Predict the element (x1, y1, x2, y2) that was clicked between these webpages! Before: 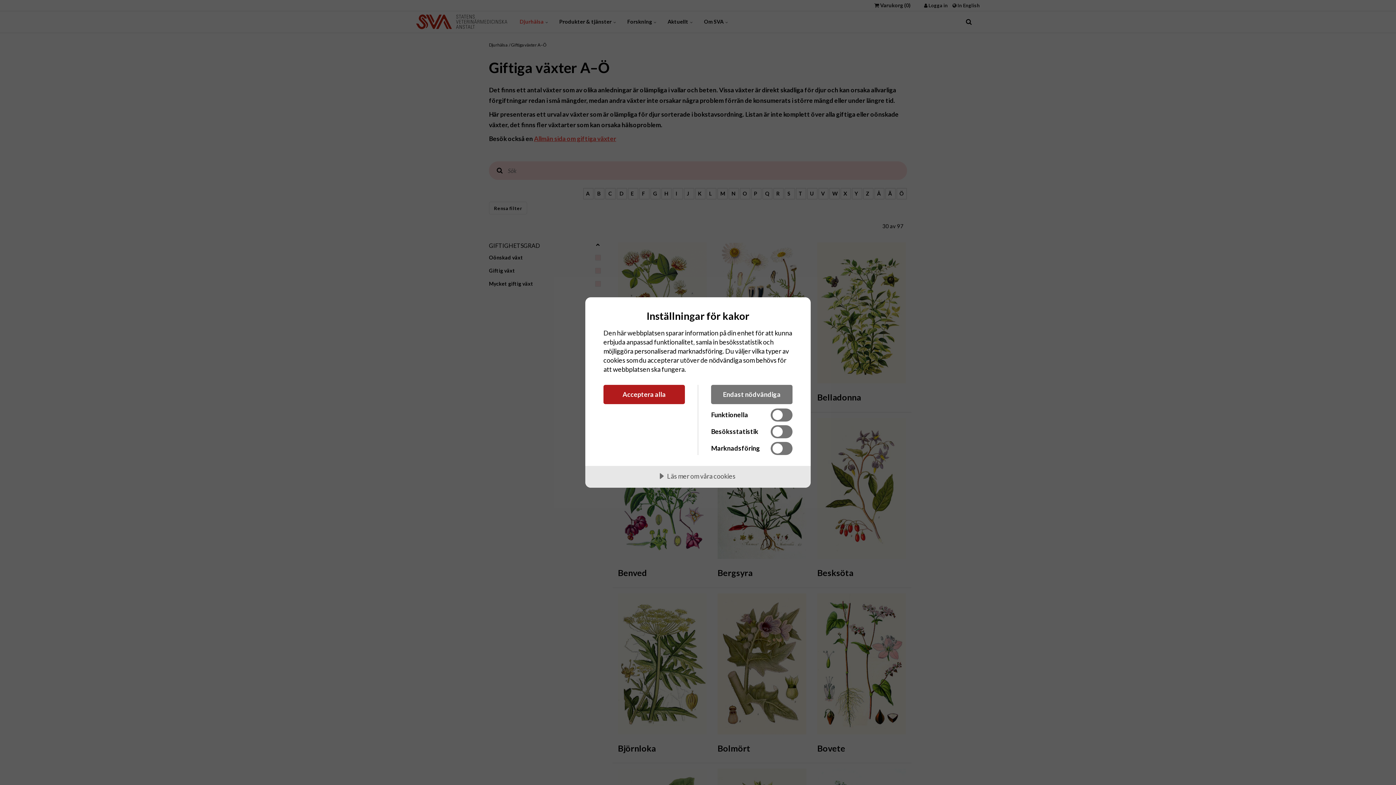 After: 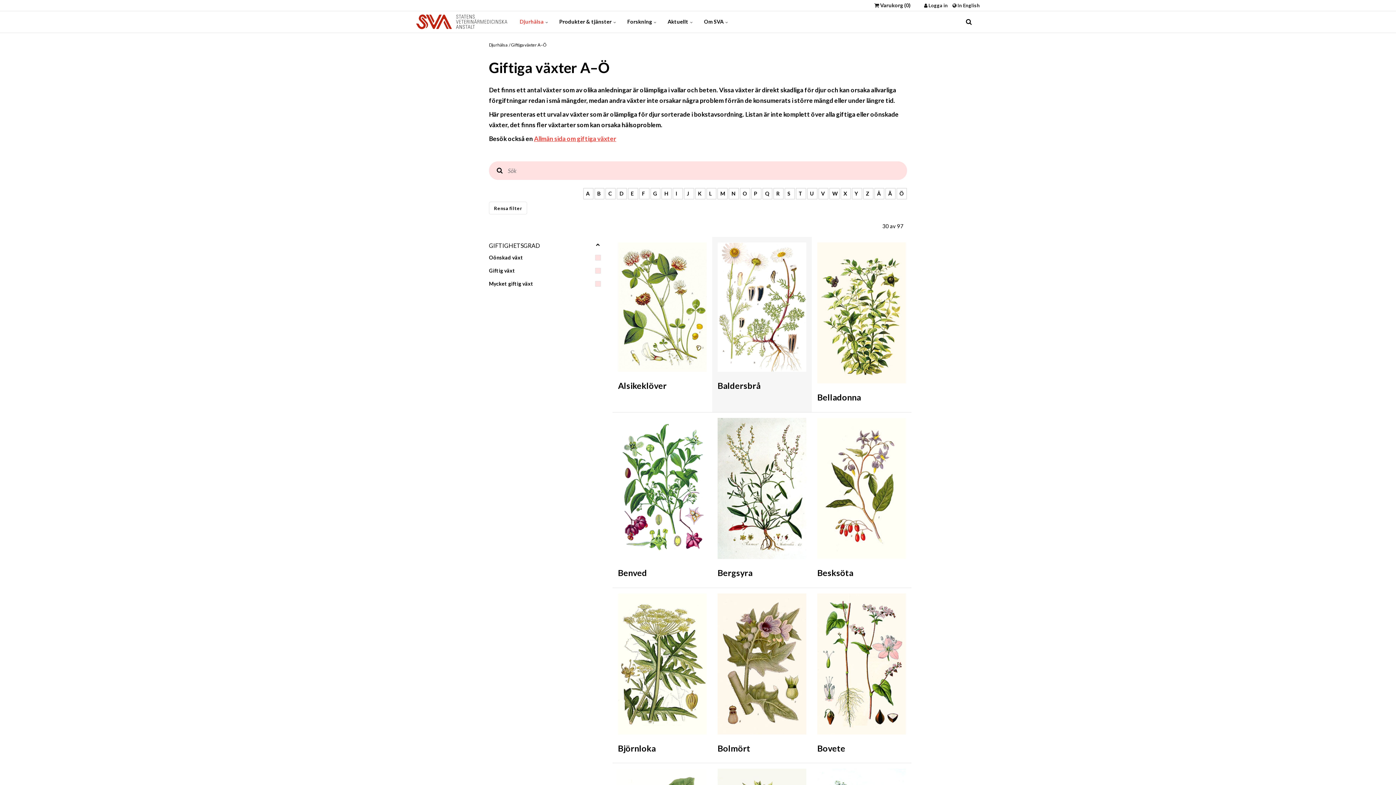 Action: label: Endast nödvändiga bbox: (711, 385, 792, 404)